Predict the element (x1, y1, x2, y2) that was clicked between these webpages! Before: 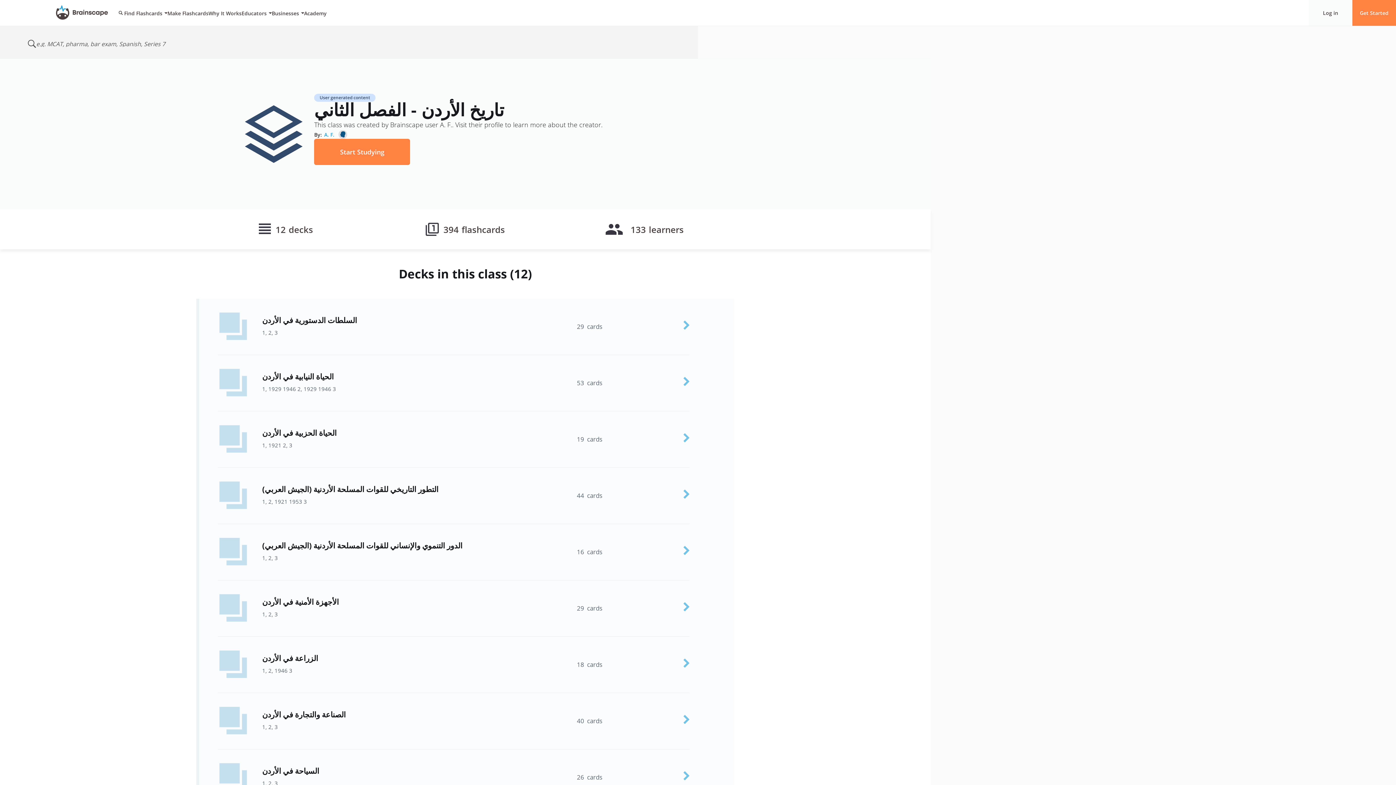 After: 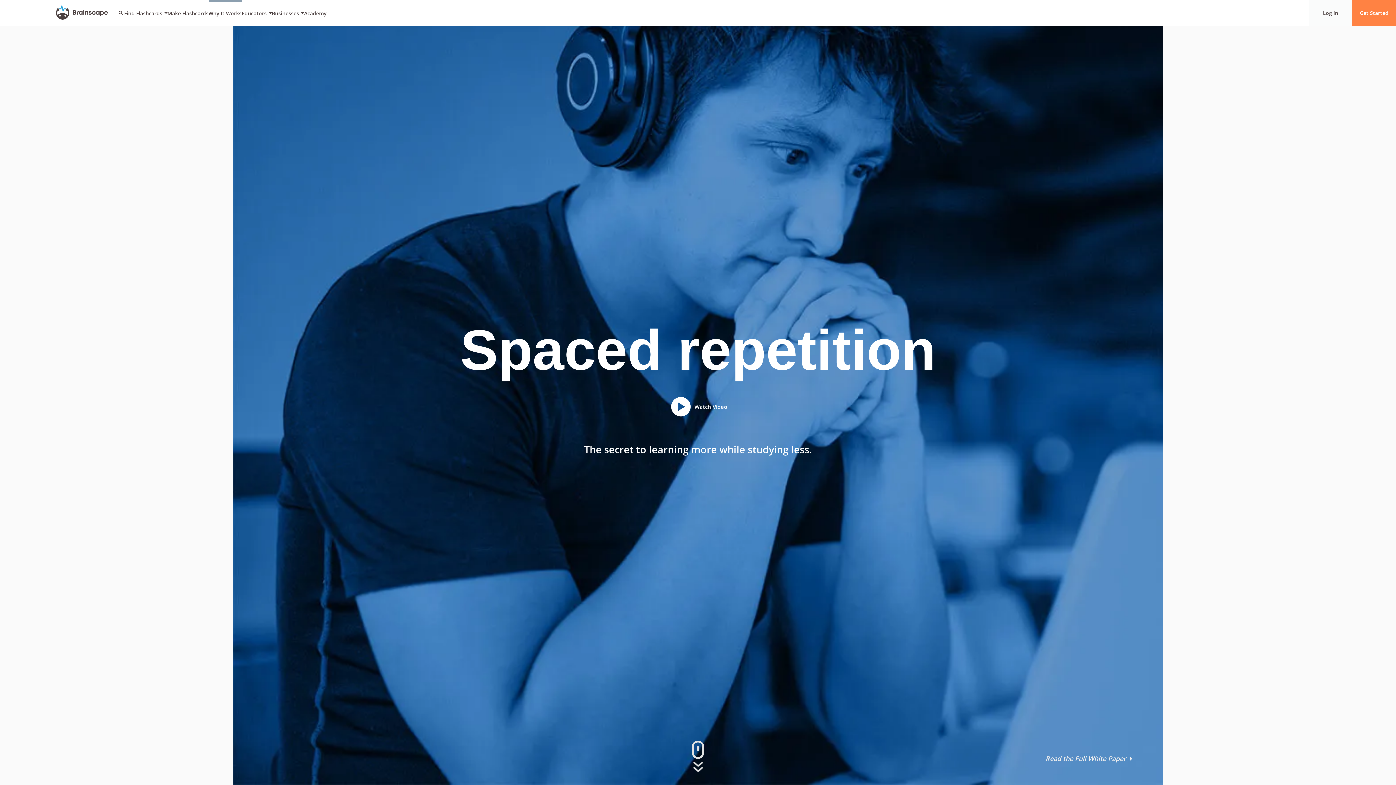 Action: bbox: (208, 0, 241, 26) label: Why It Works